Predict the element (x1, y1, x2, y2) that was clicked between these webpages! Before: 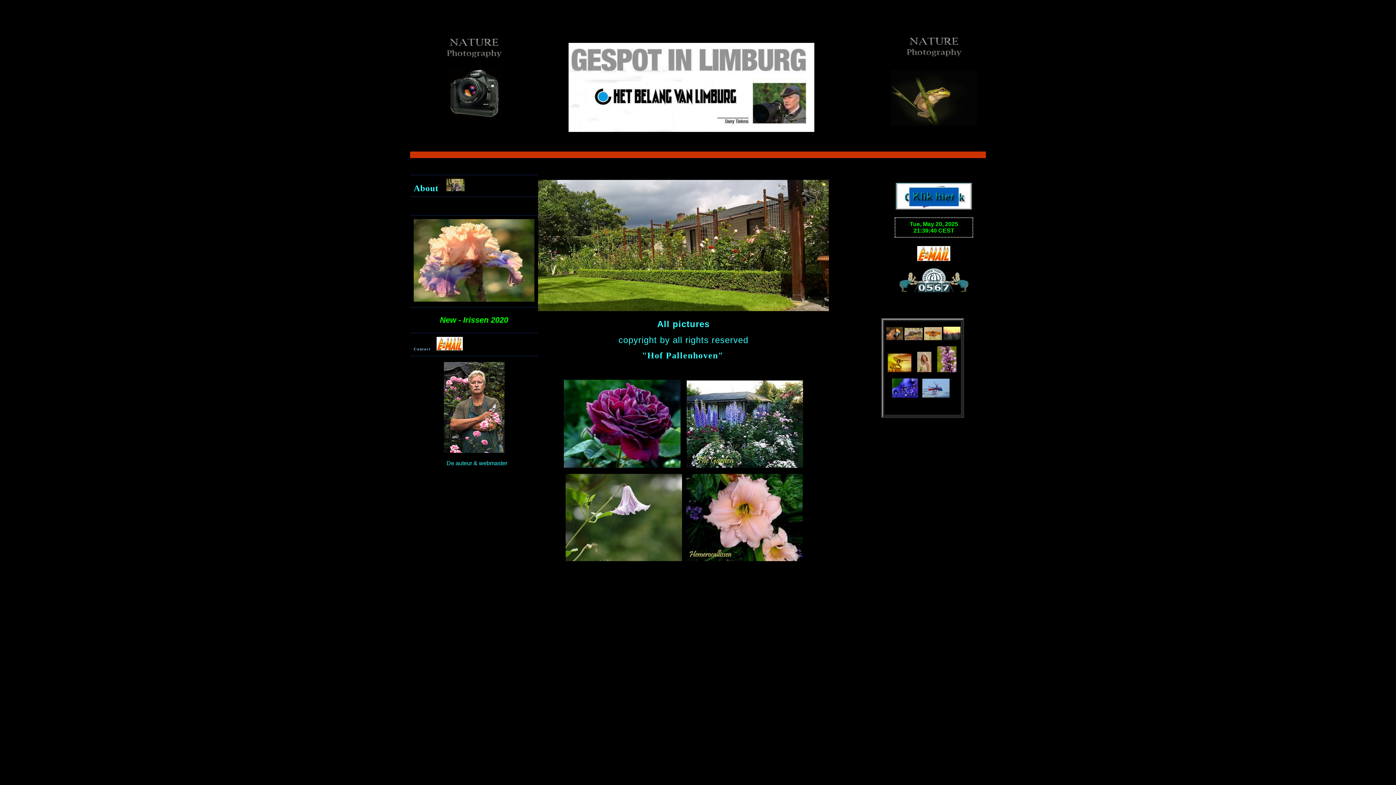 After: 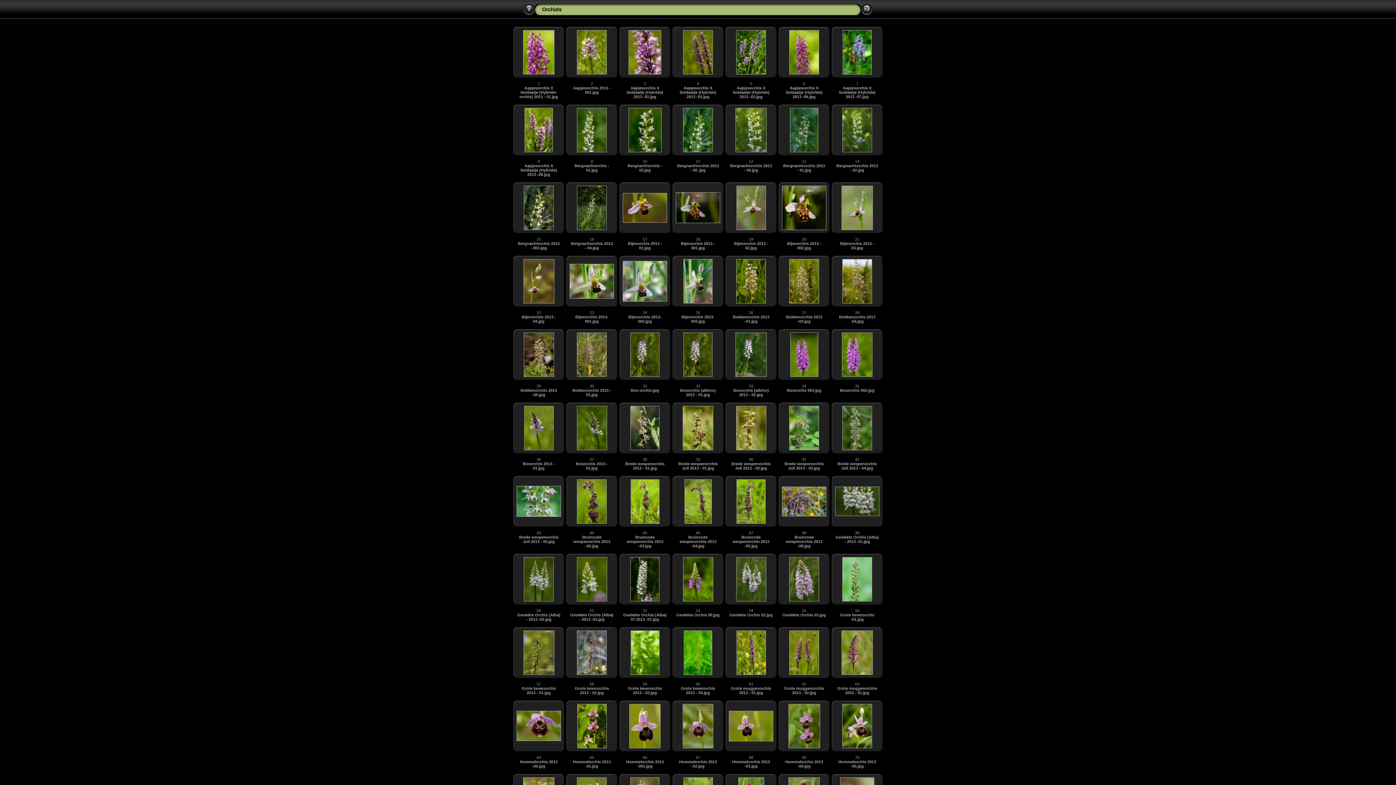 Action: bbox: (937, 367, 956, 373)